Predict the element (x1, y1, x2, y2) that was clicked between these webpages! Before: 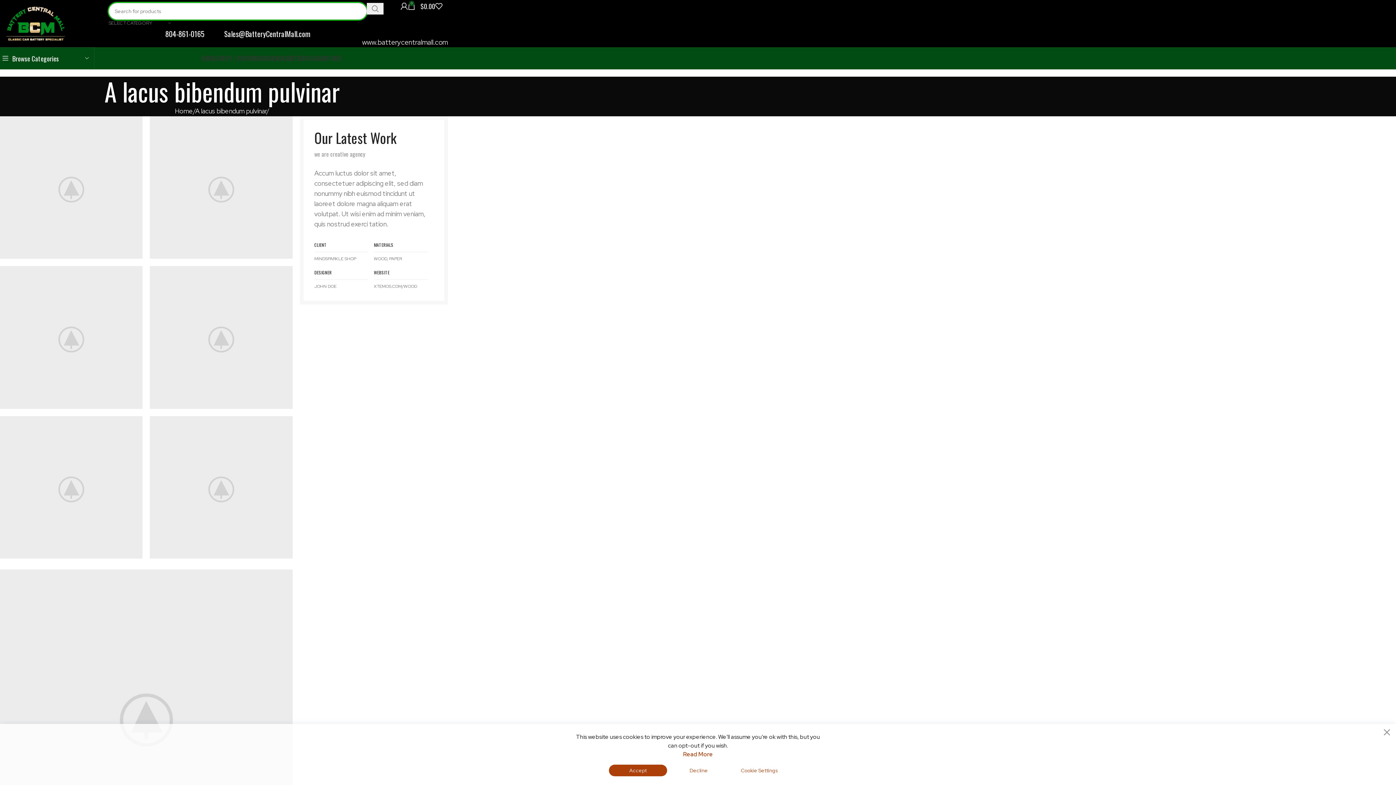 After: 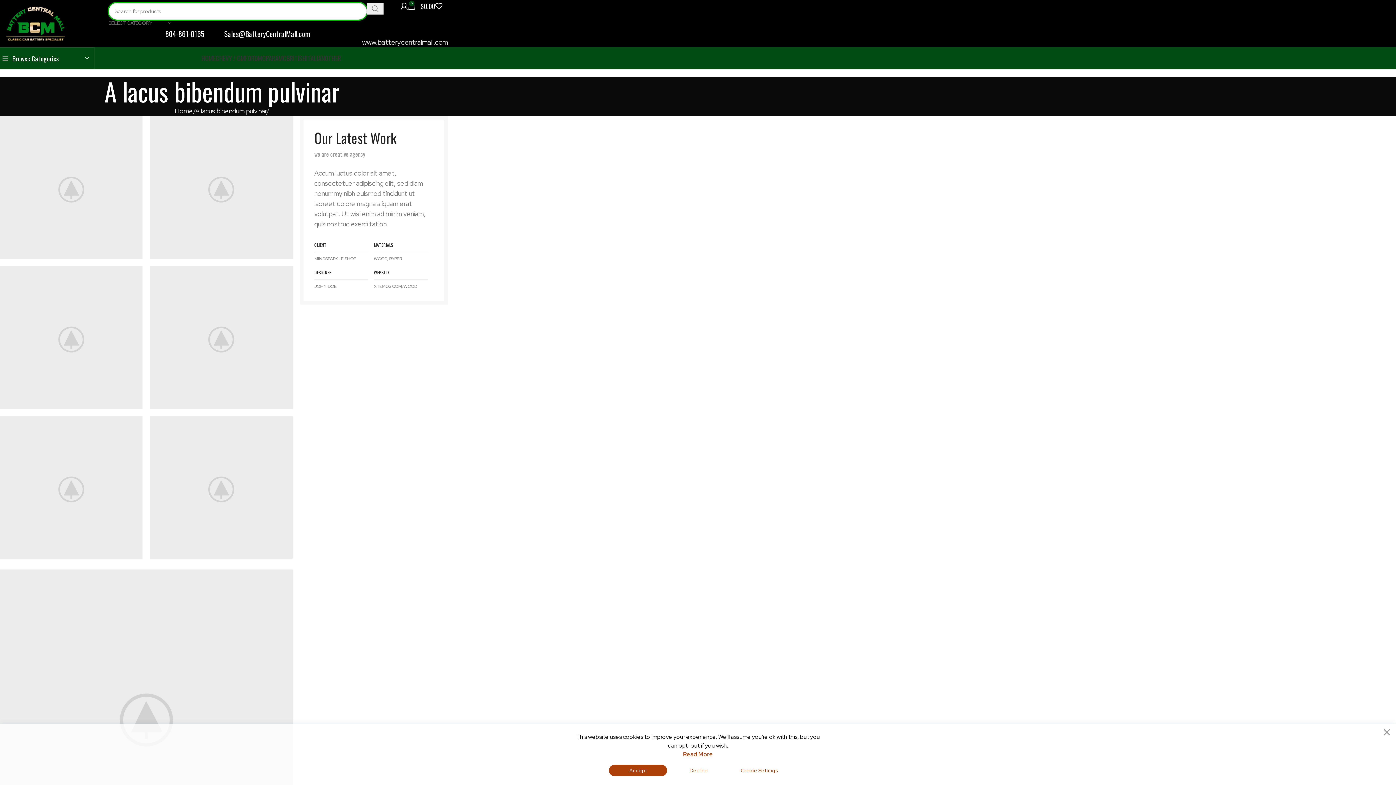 Action: label: SELECT CATEGORY bbox: (108, 19, 171, 26)